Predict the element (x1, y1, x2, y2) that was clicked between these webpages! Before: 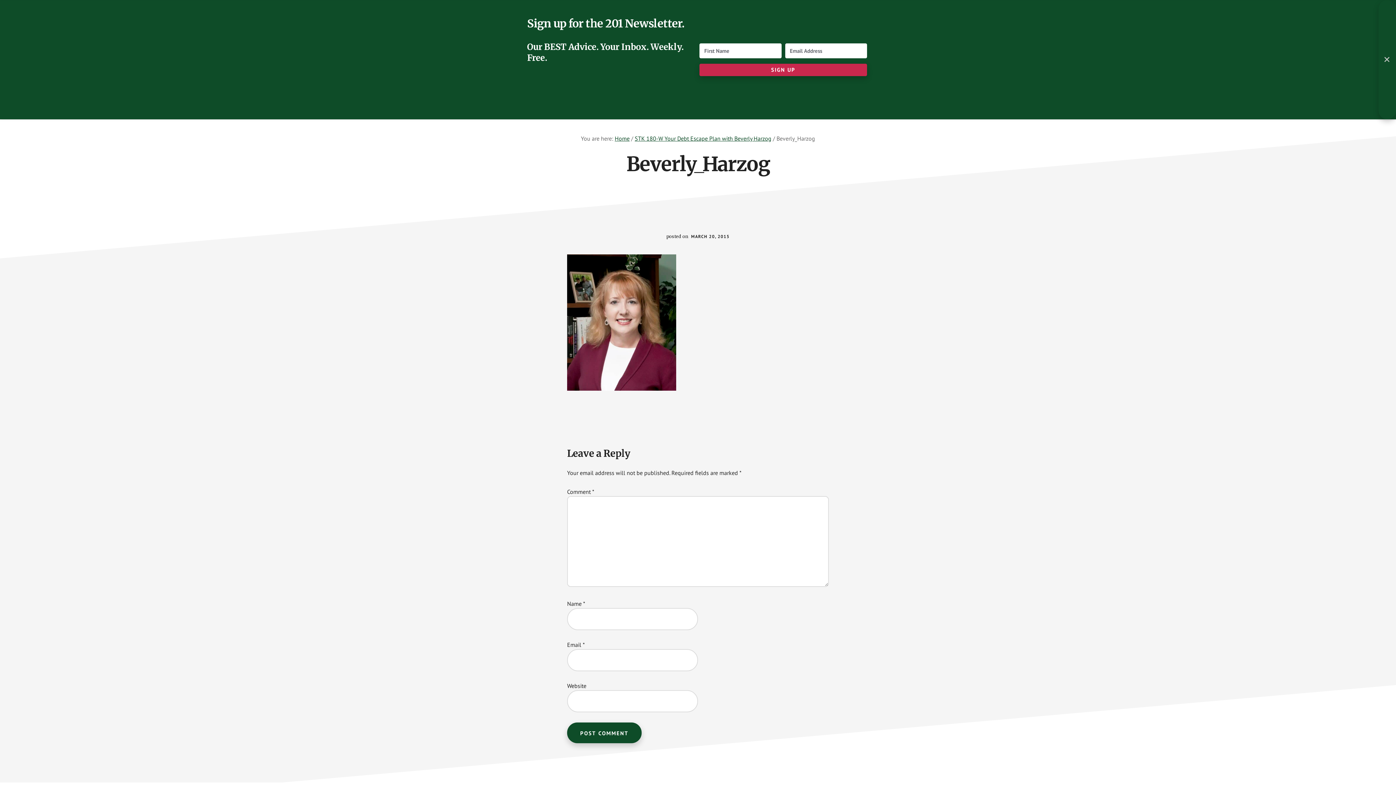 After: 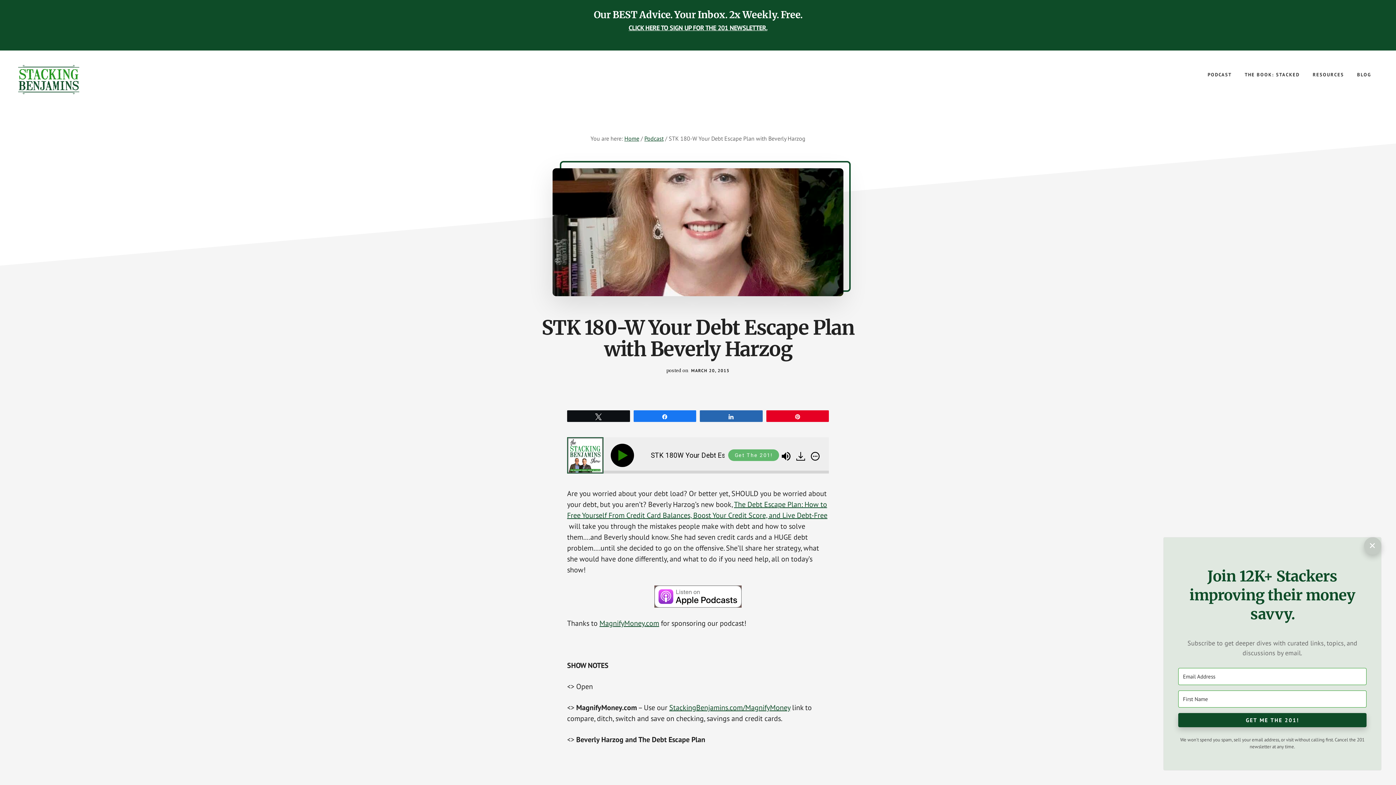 Action: bbox: (634, 134, 771, 142) label: STK 180-W Your Debt Escape Plan with Beverly Harzog